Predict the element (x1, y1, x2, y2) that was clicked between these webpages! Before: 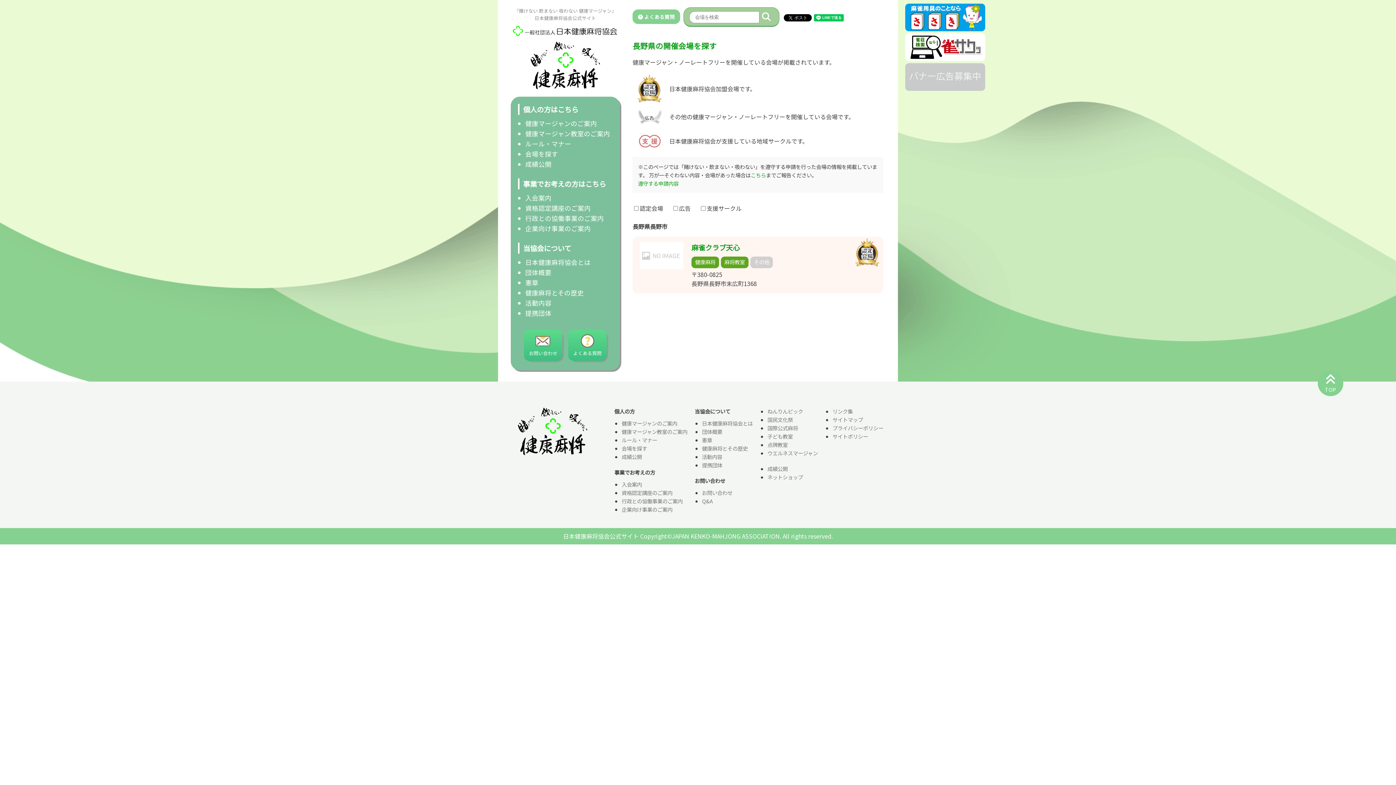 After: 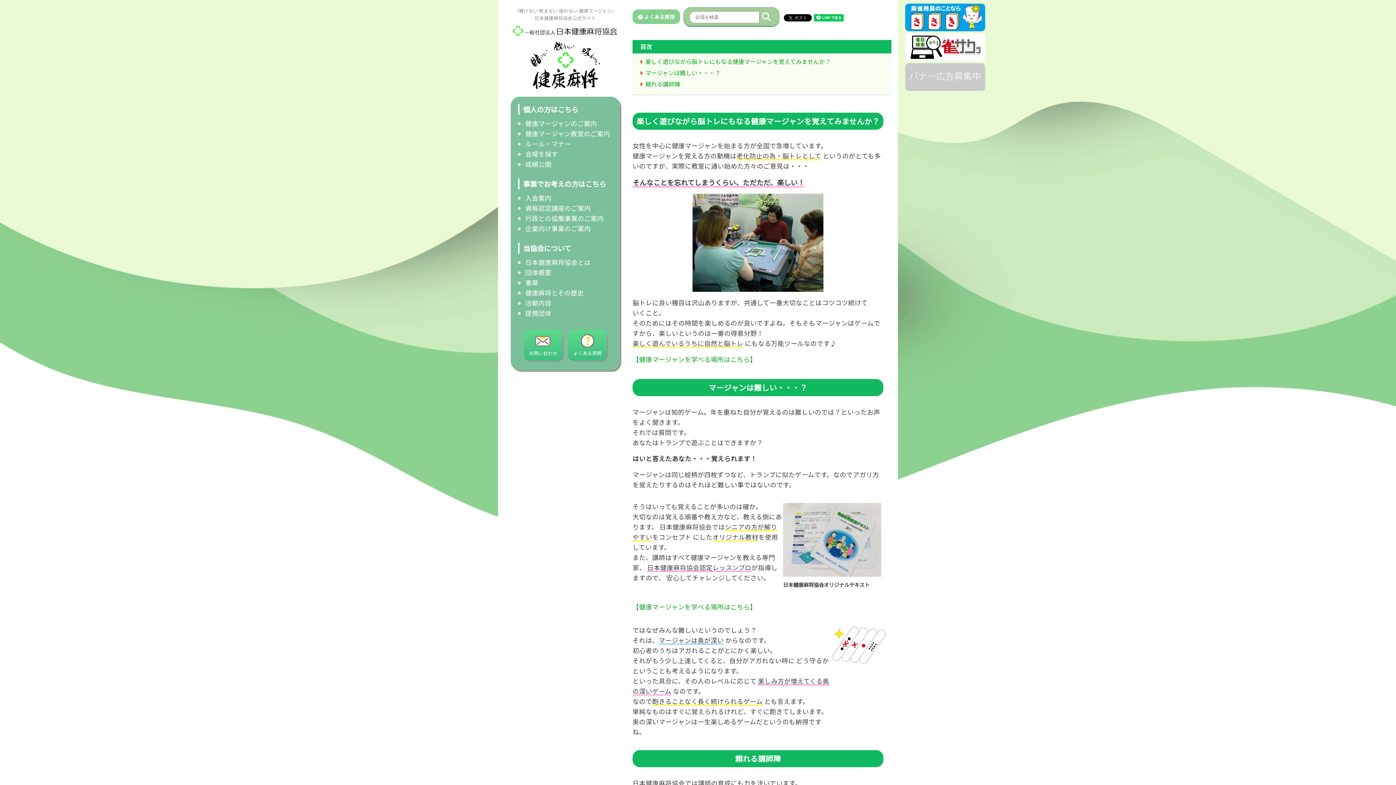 Action: label: 健康マージャン教室のご案内 bbox: (621, 428, 687, 435)